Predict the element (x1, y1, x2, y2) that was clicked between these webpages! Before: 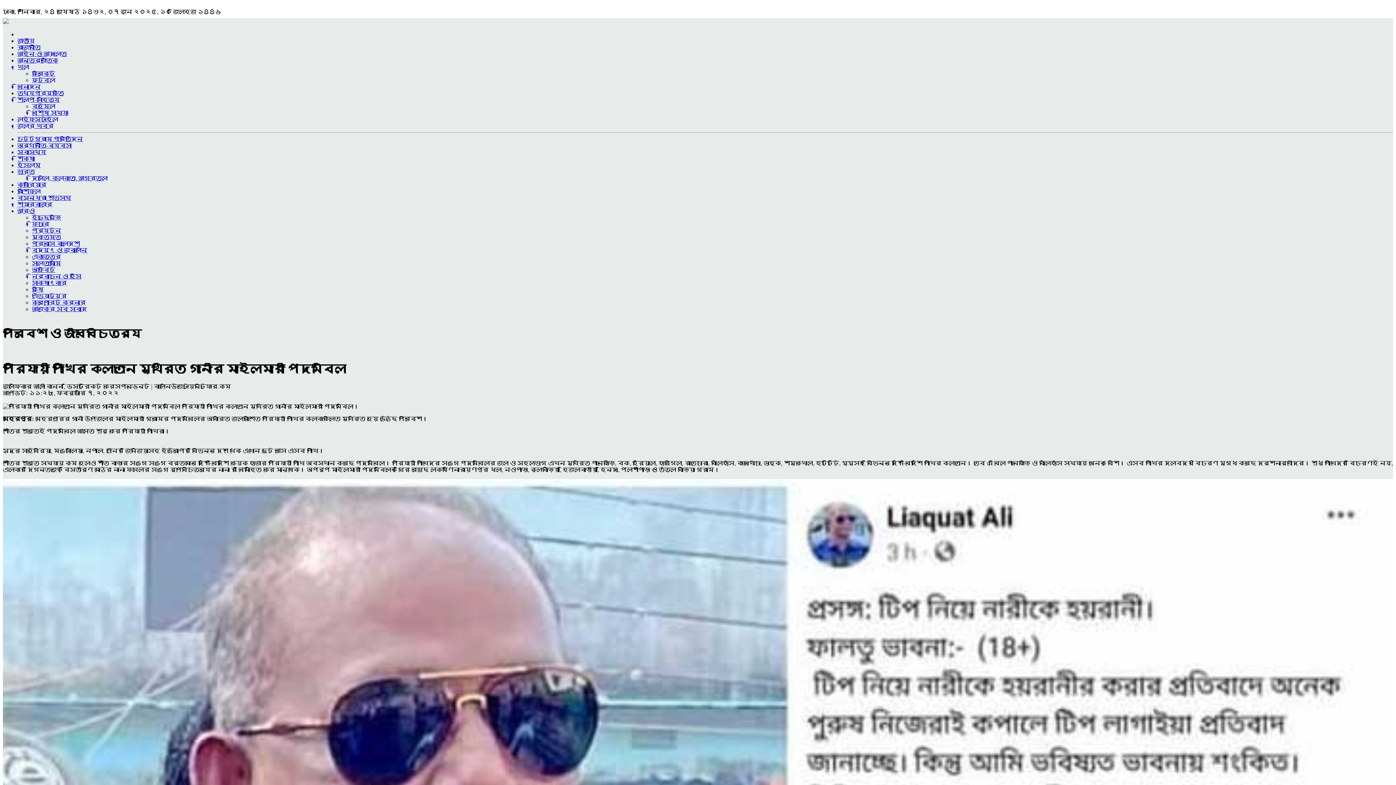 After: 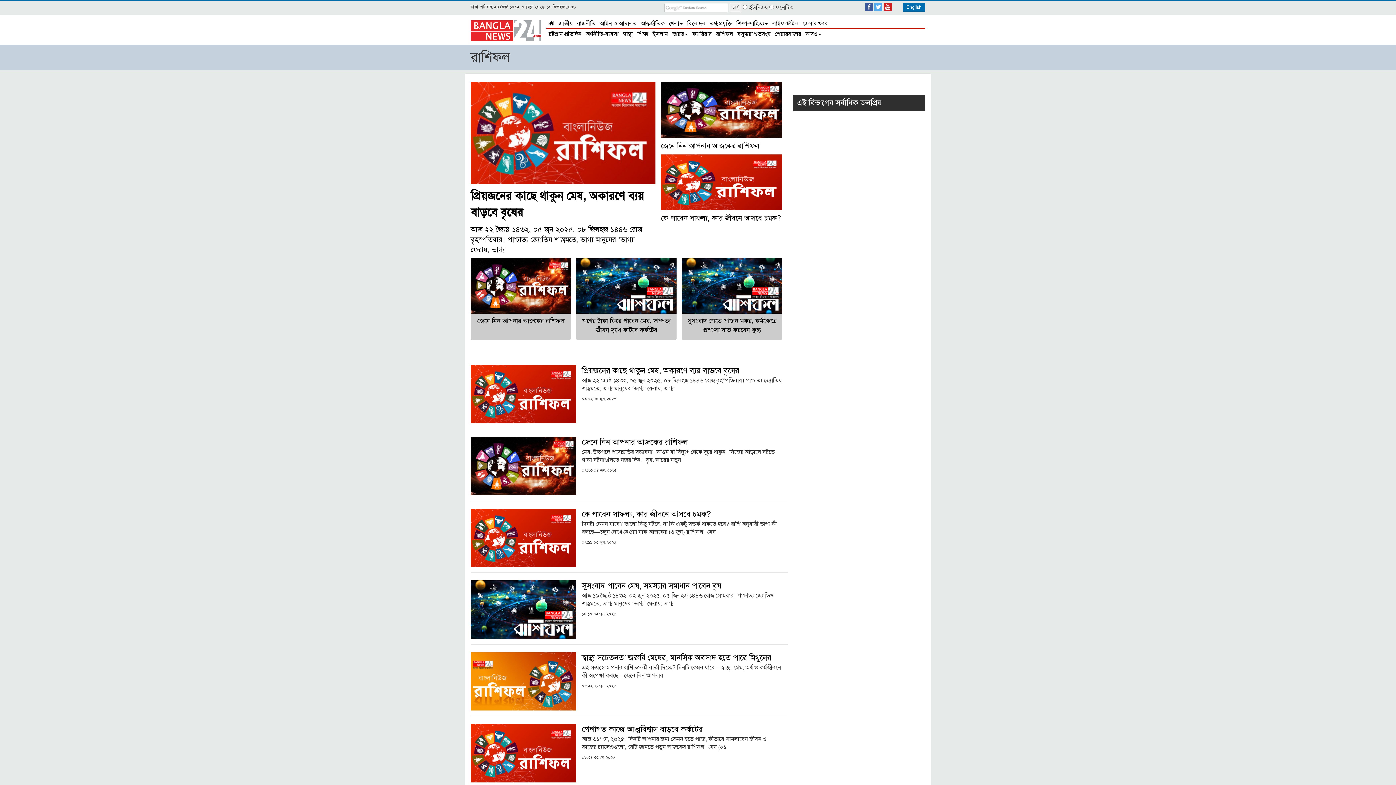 Action: bbox: (17, 188, 40, 194) label: রাশিফল